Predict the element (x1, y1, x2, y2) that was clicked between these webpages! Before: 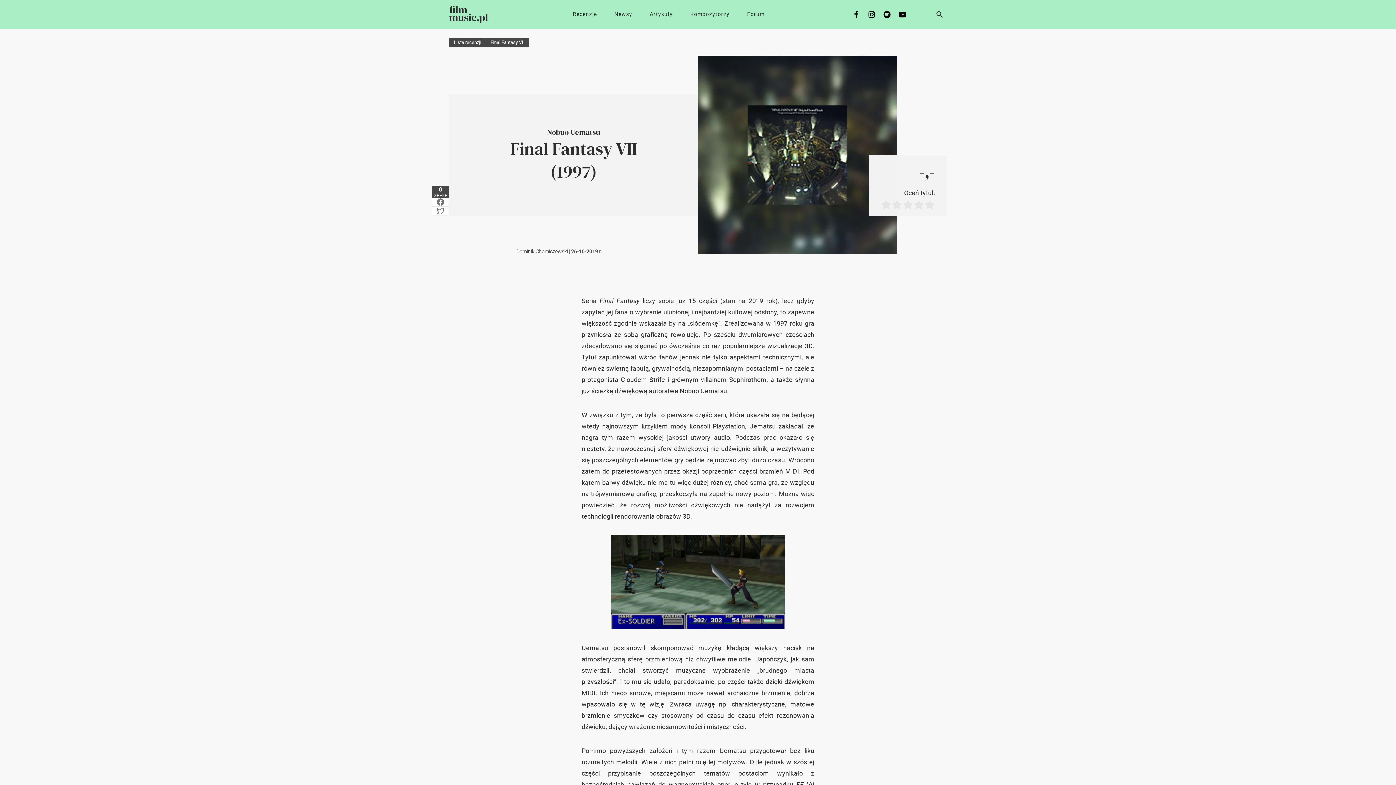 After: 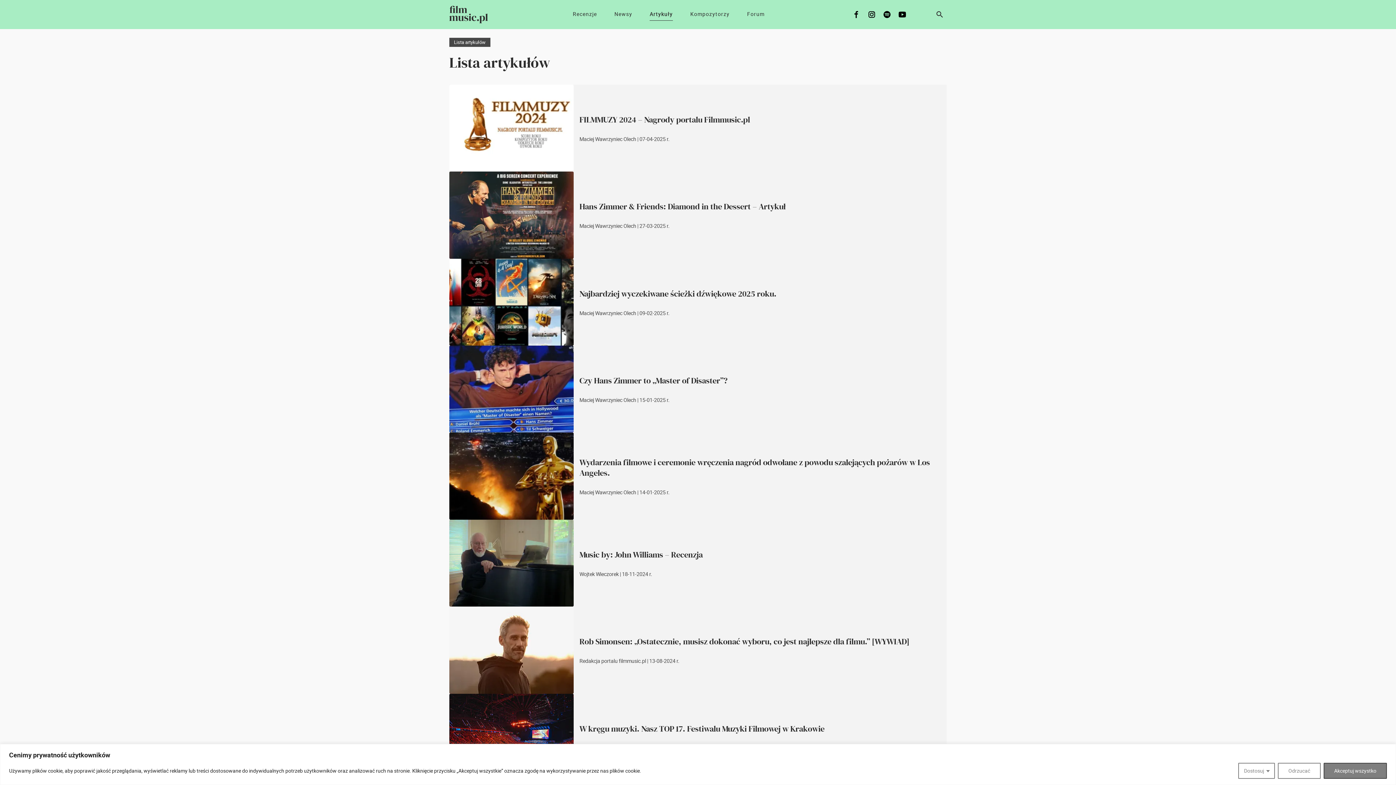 Action: label: Artykuły bbox: (649, 7, 673, 20)